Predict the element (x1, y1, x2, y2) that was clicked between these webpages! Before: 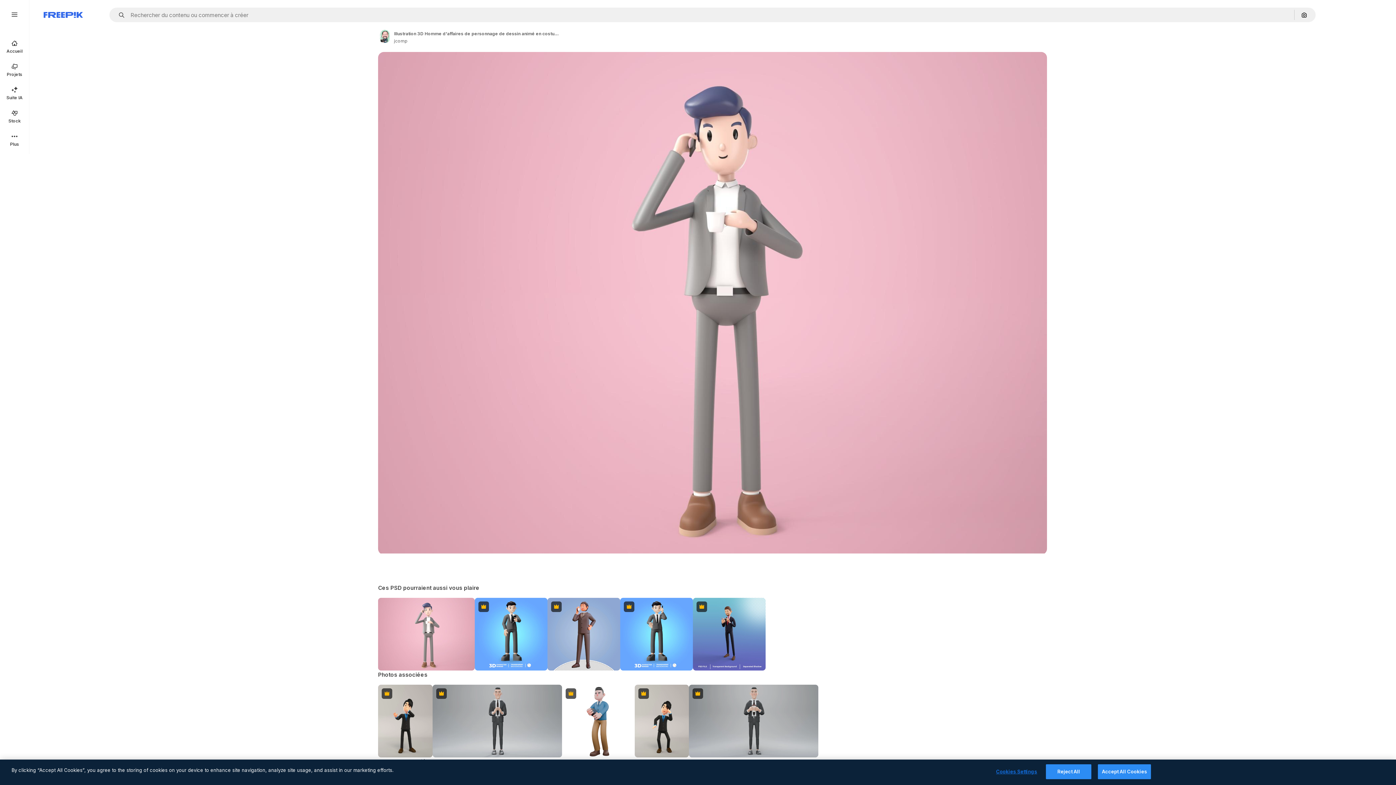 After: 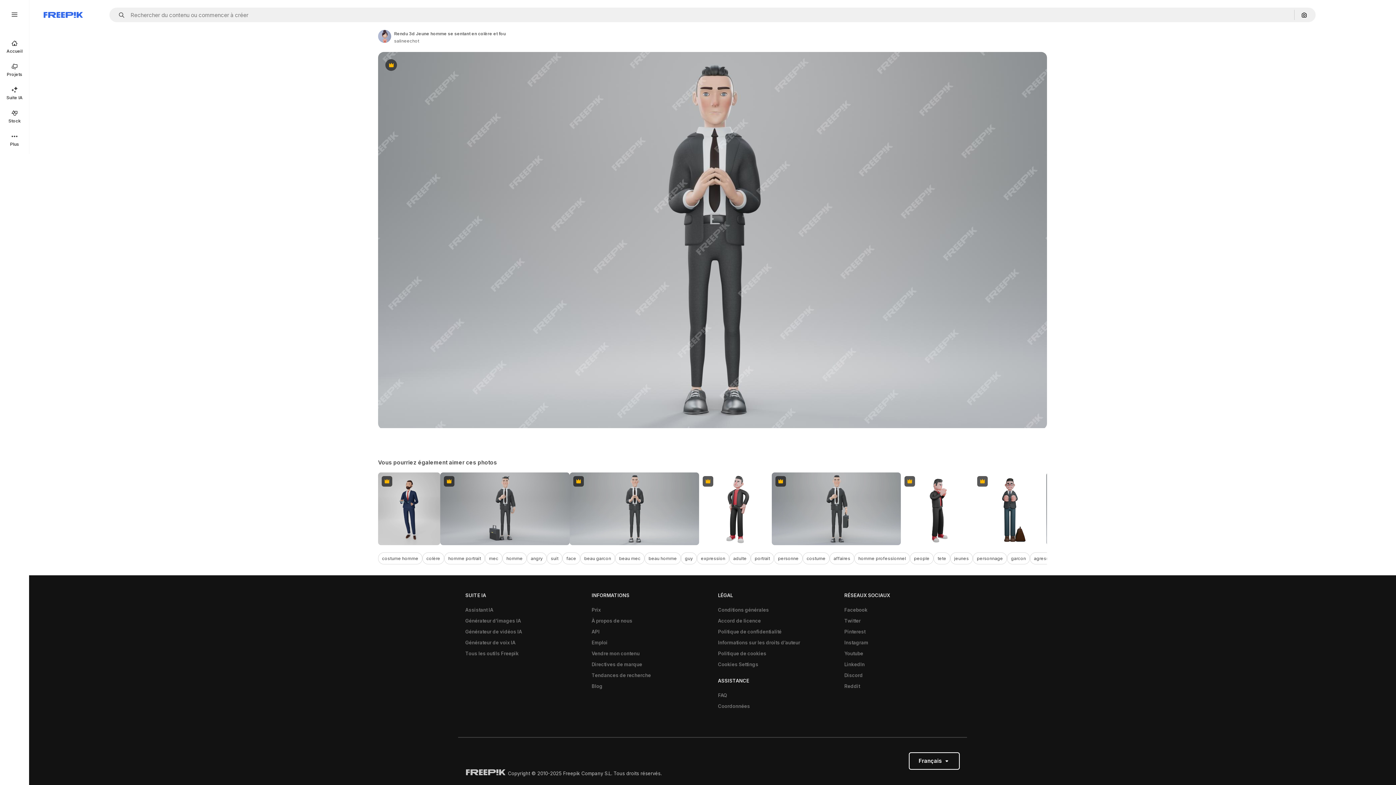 Action: label: Premium bbox: (432, 685, 562, 757)